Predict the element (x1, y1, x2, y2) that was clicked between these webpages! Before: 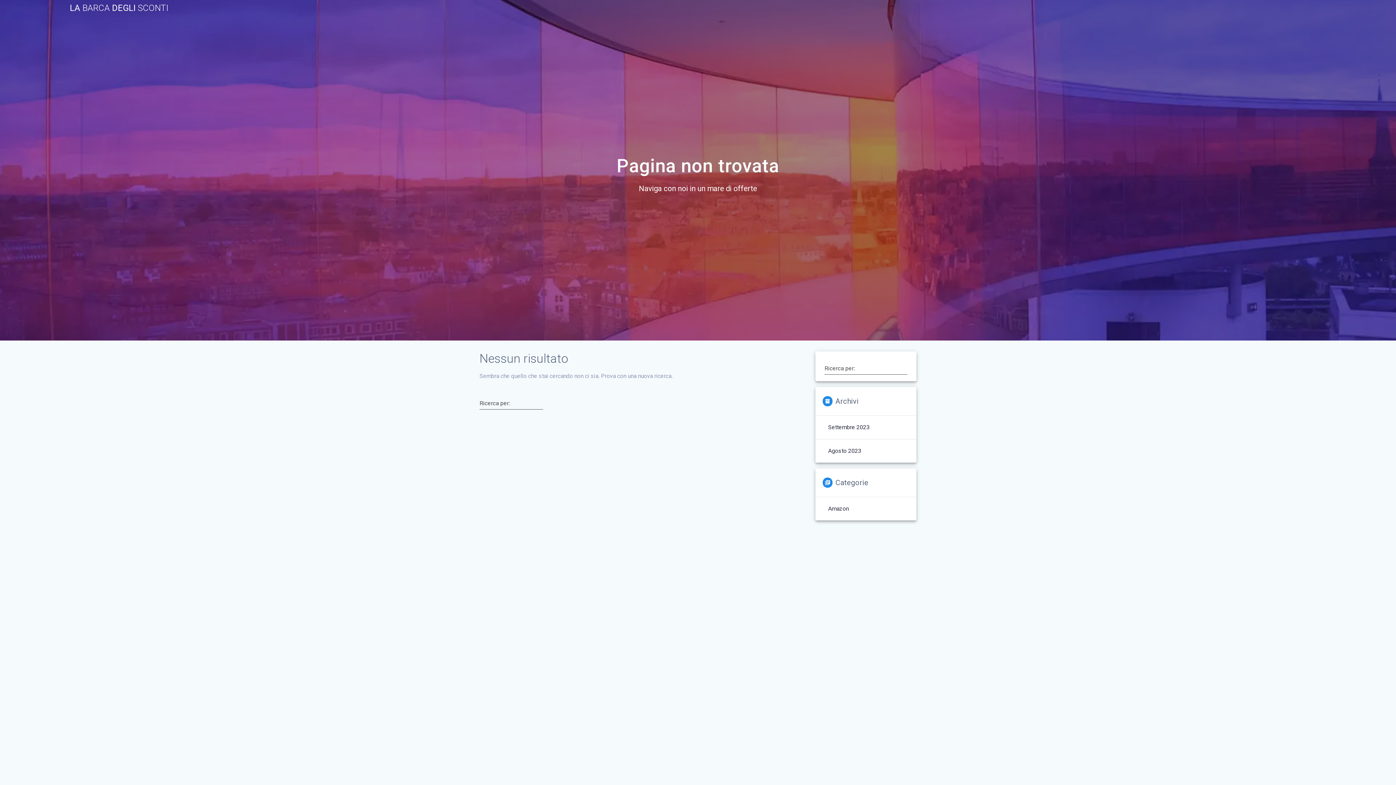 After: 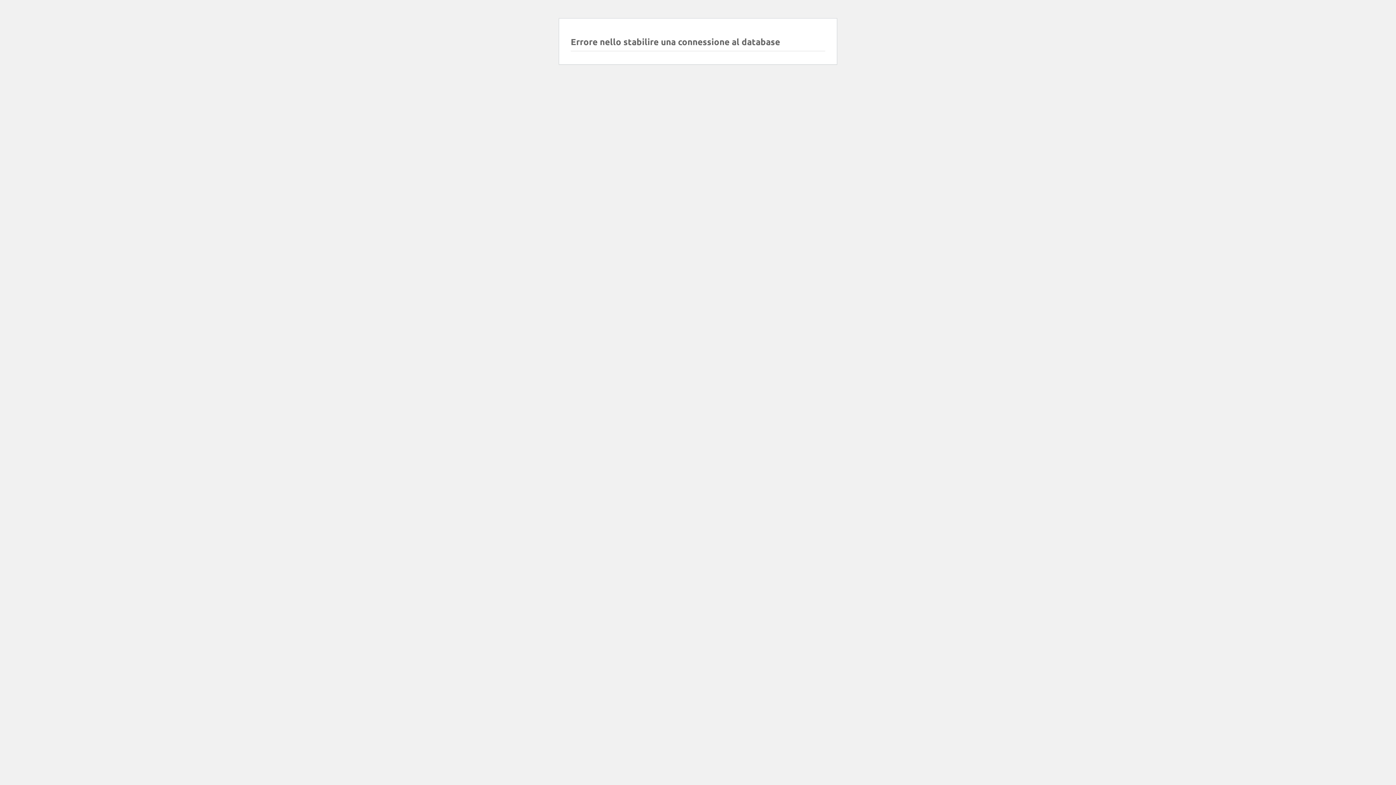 Action: label: Agosto 2023 bbox: (828, 434, 861, 443)